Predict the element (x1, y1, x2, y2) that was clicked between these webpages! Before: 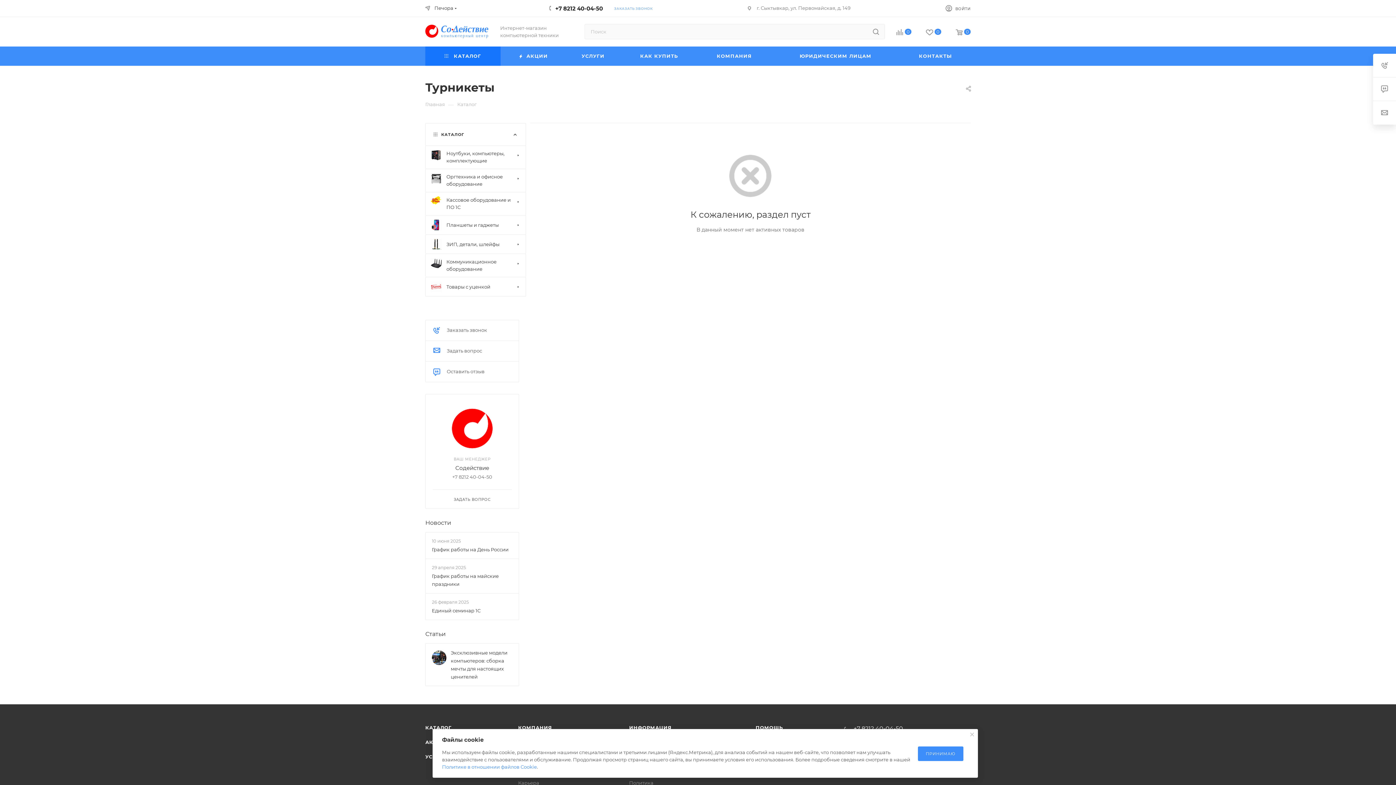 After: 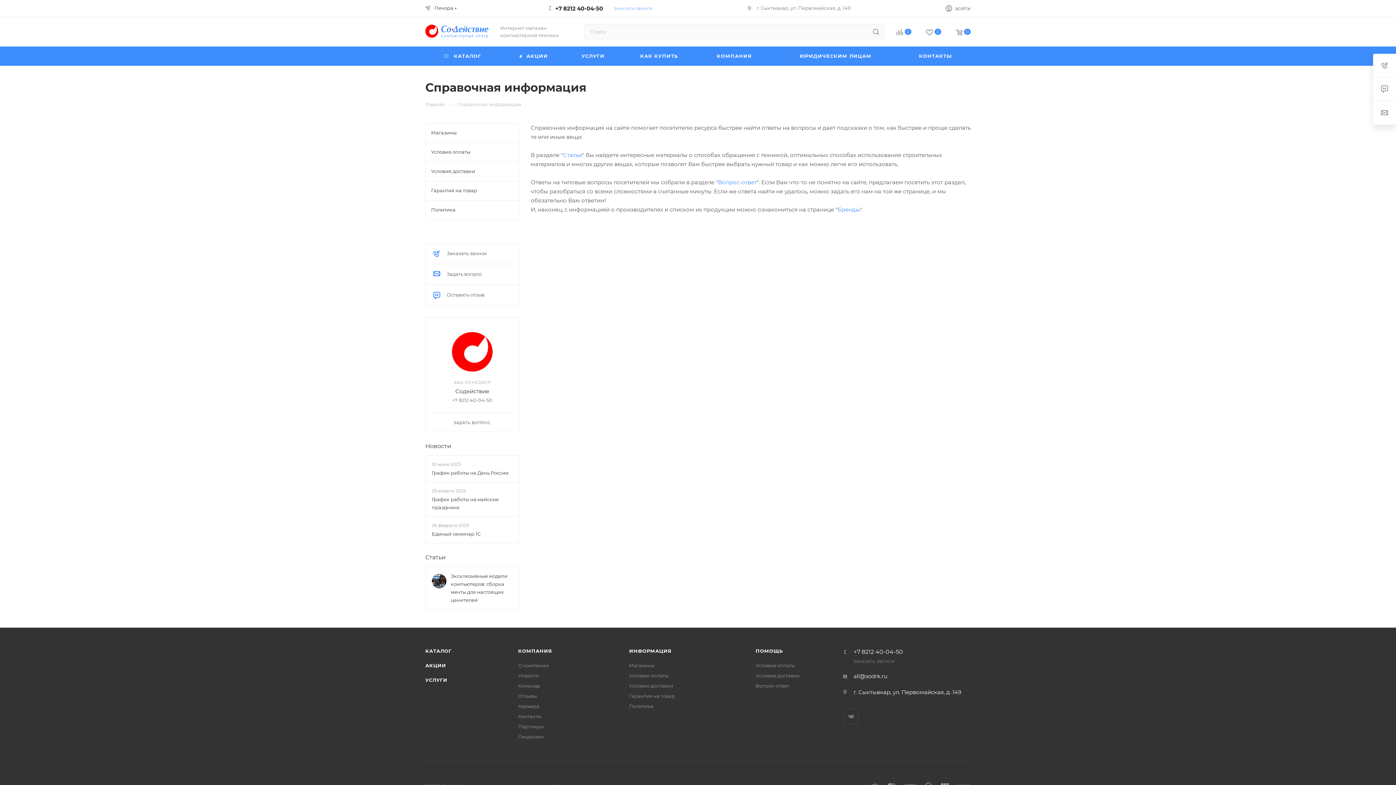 Action: label: ИНФОРМАЦИЯ bbox: (629, 725, 671, 730)